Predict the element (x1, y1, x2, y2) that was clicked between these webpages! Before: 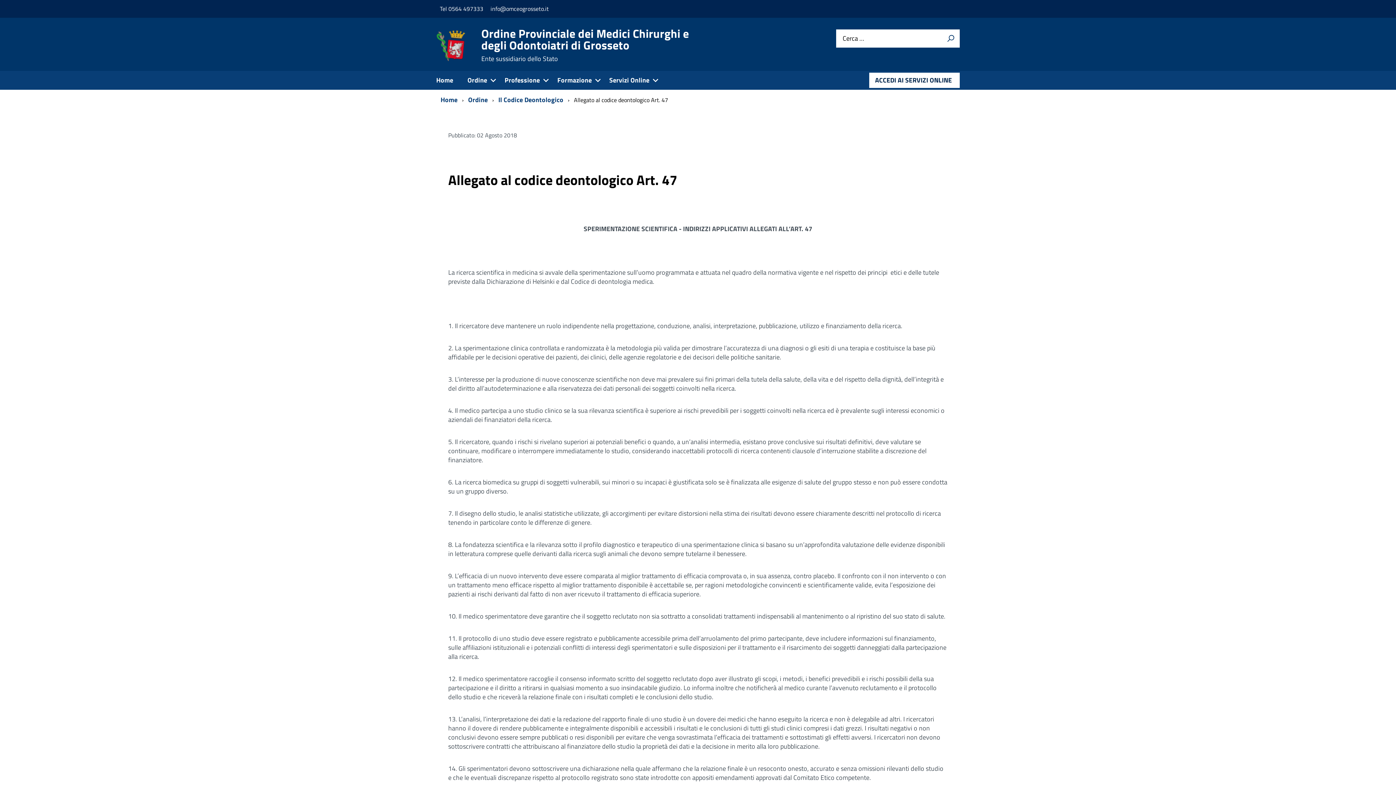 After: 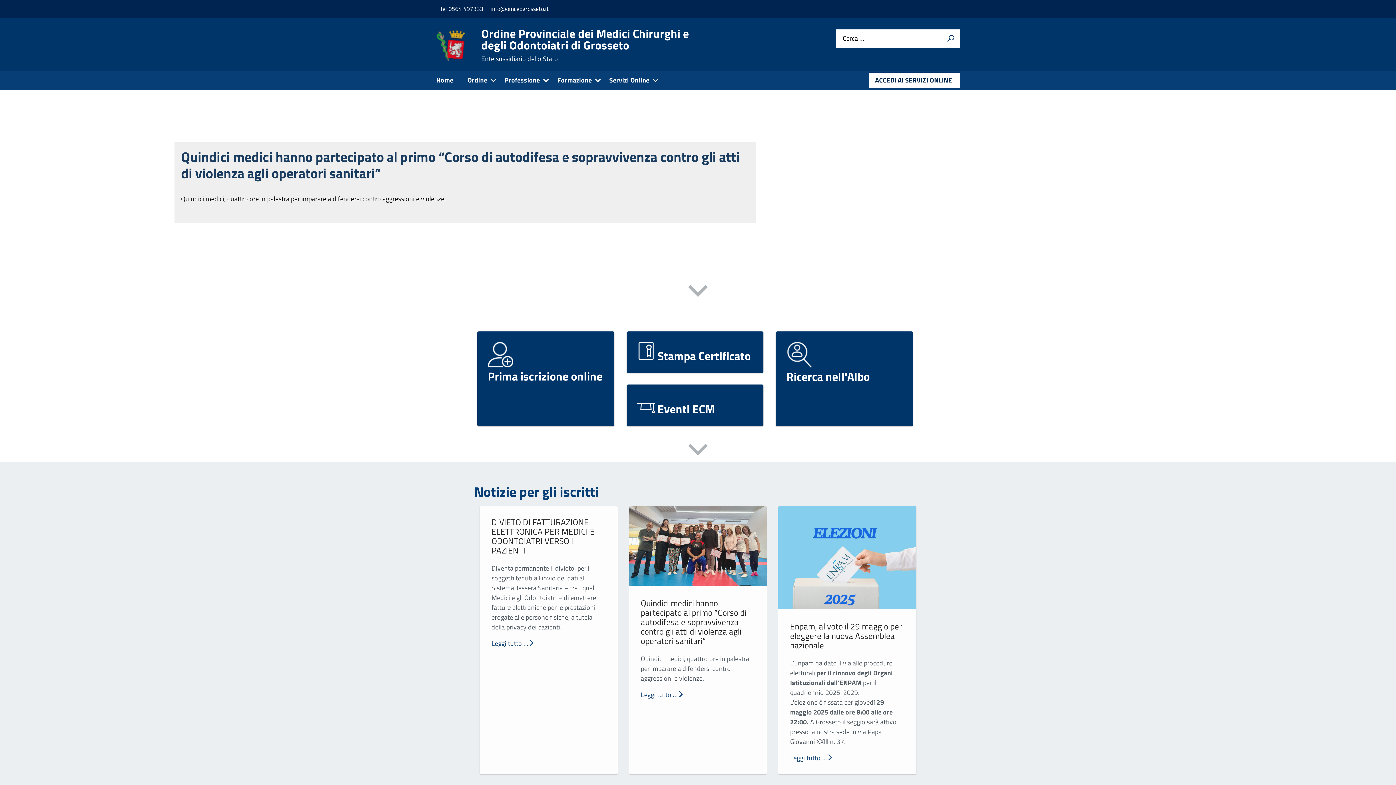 Action: bbox: (440, 94, 460, 104) label: Home